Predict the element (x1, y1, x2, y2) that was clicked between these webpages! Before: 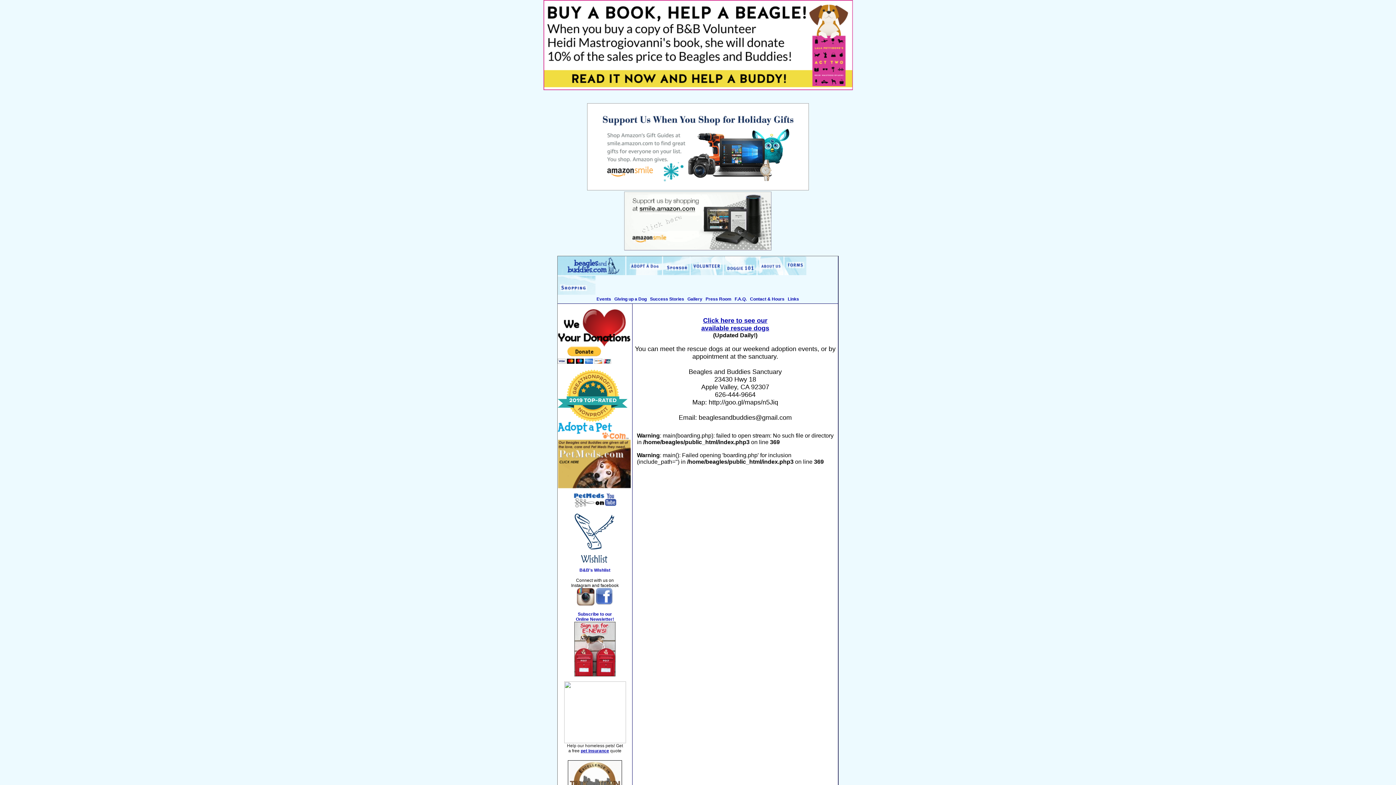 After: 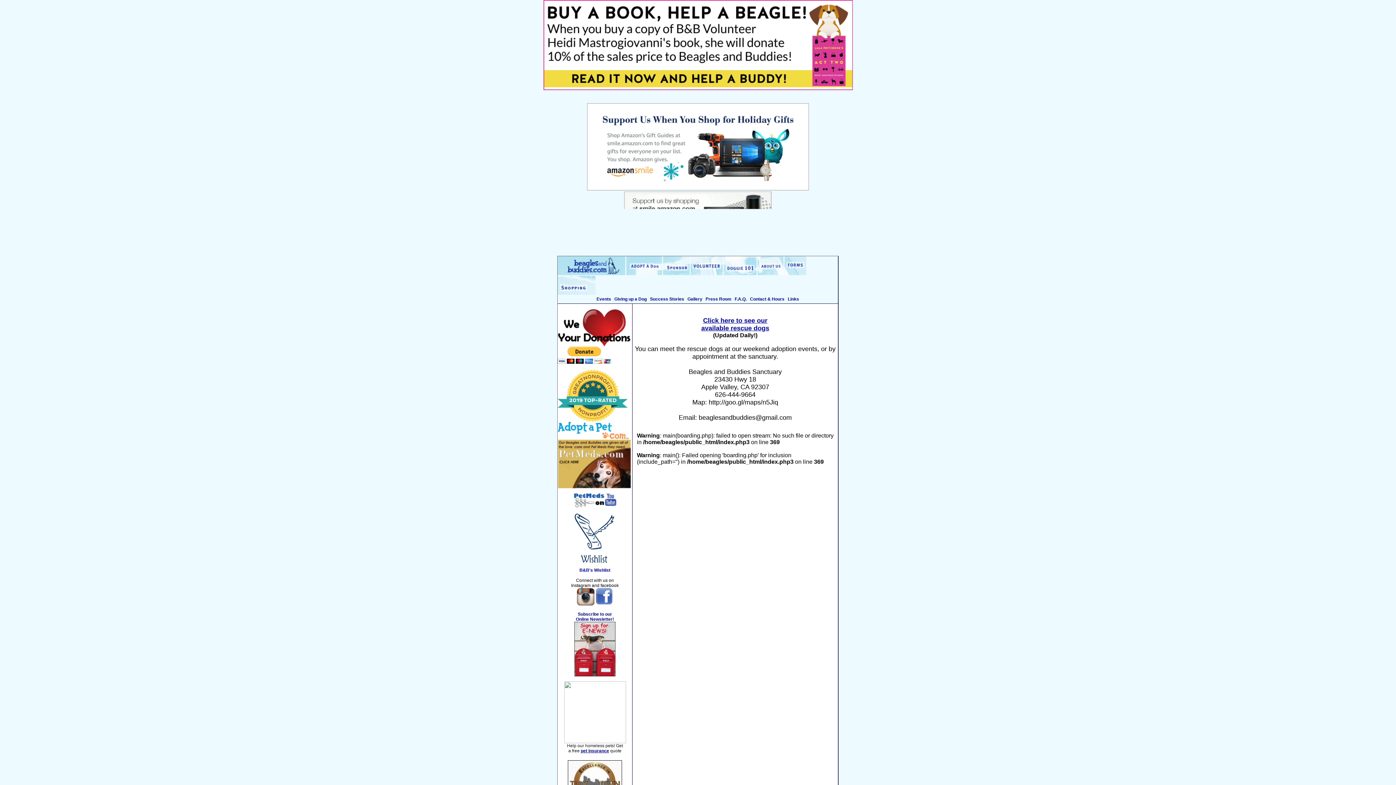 Action: bbox: (595, 601, 613, 606)